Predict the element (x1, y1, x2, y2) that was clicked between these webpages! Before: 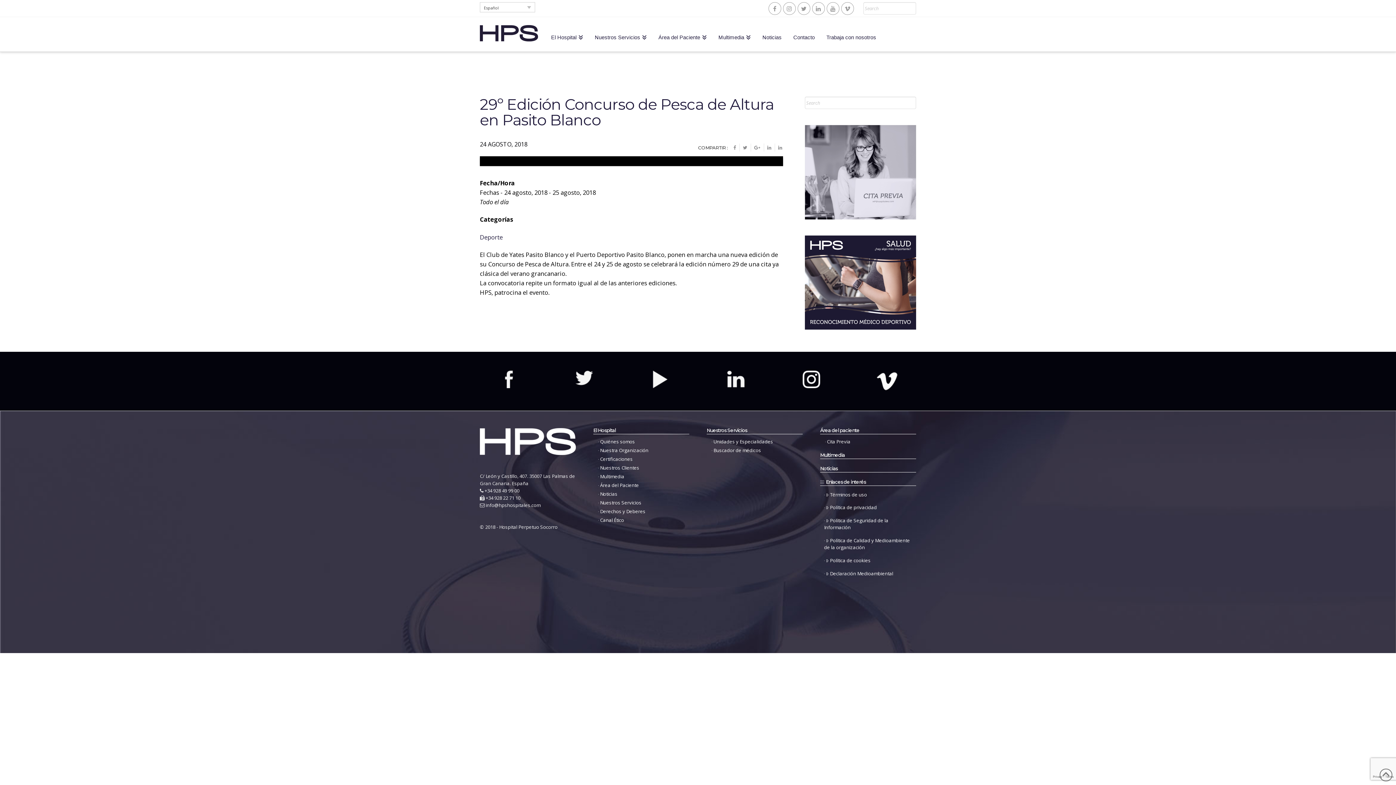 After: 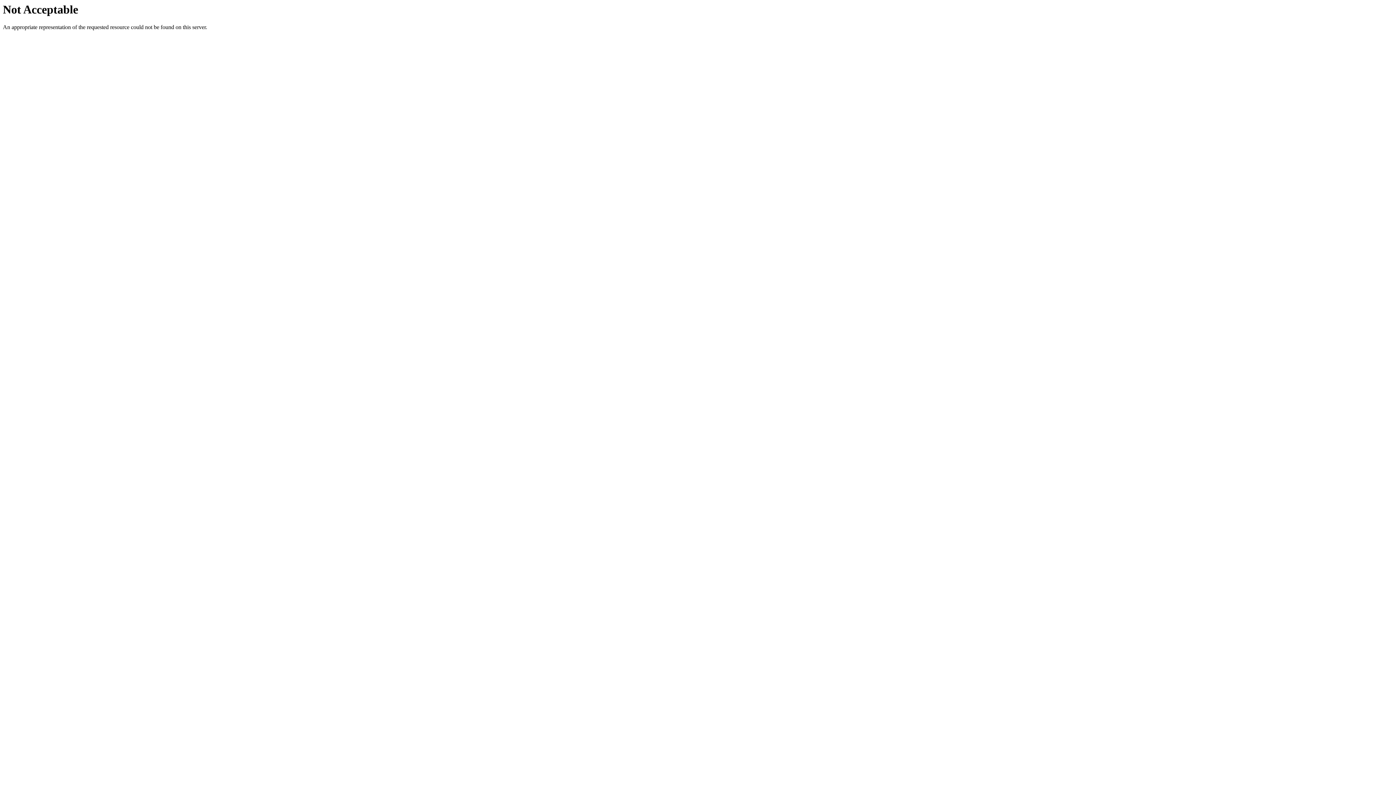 Action: bbox: (787, 17, 820, 51) label: Contacto